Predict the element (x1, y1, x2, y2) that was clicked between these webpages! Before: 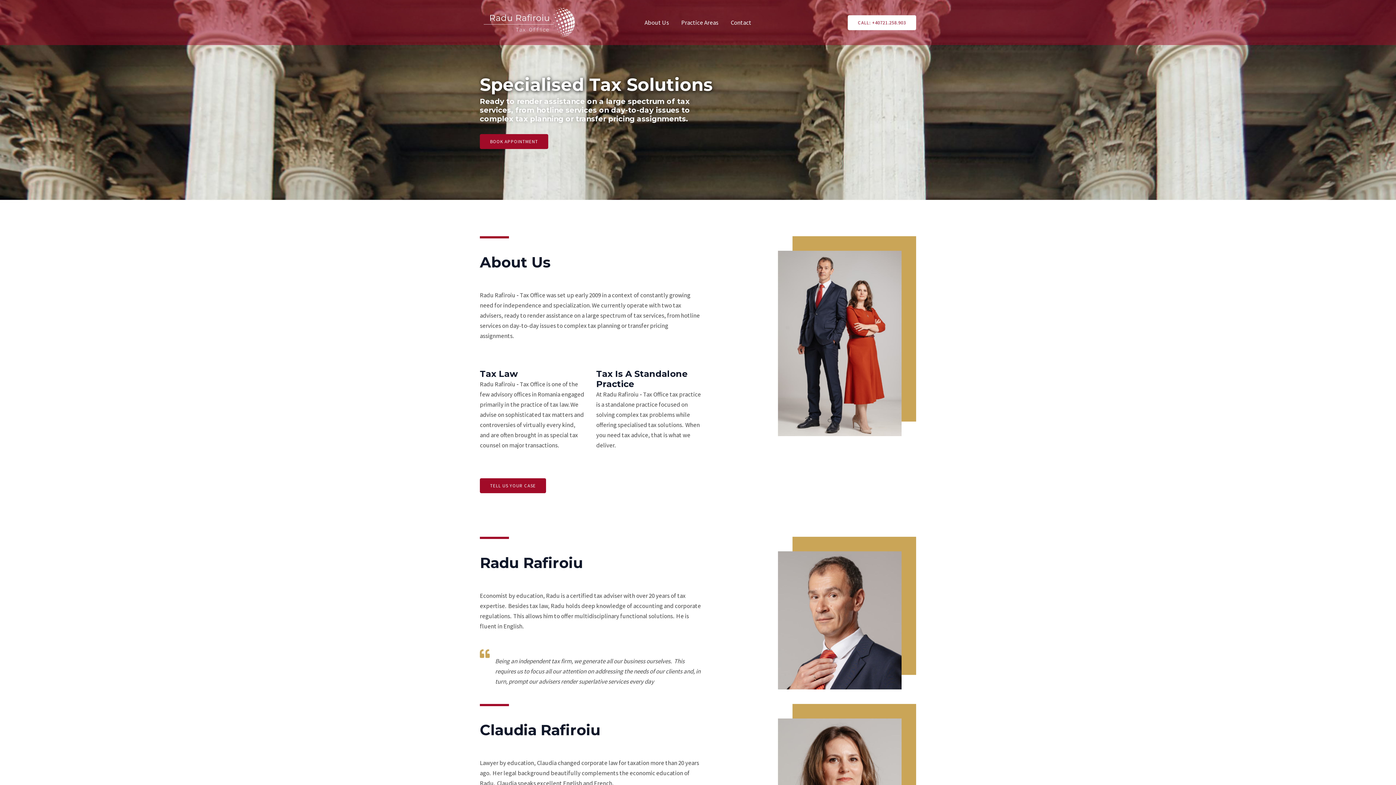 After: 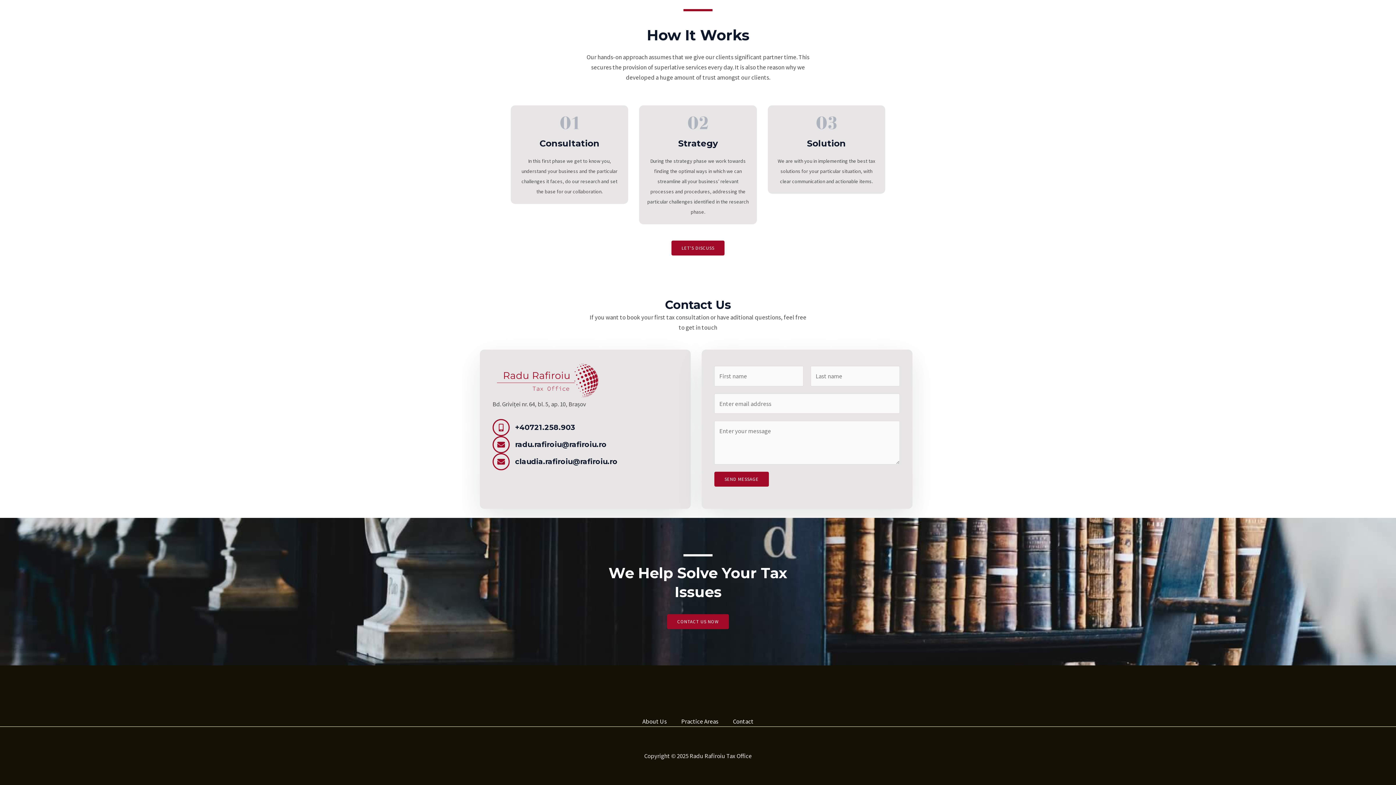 Action: bbox: (480, 134, 548, 149) label: BOOK APPOINTMENT